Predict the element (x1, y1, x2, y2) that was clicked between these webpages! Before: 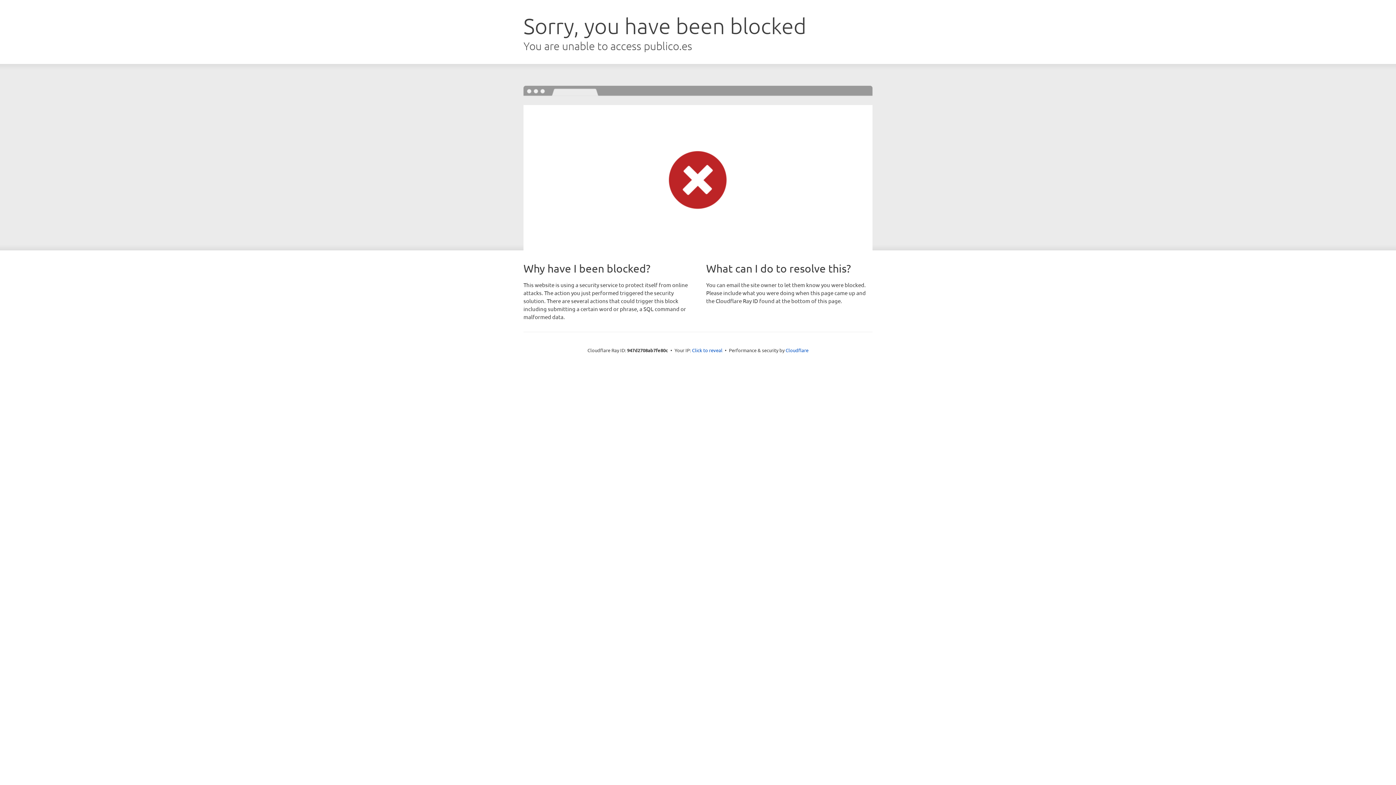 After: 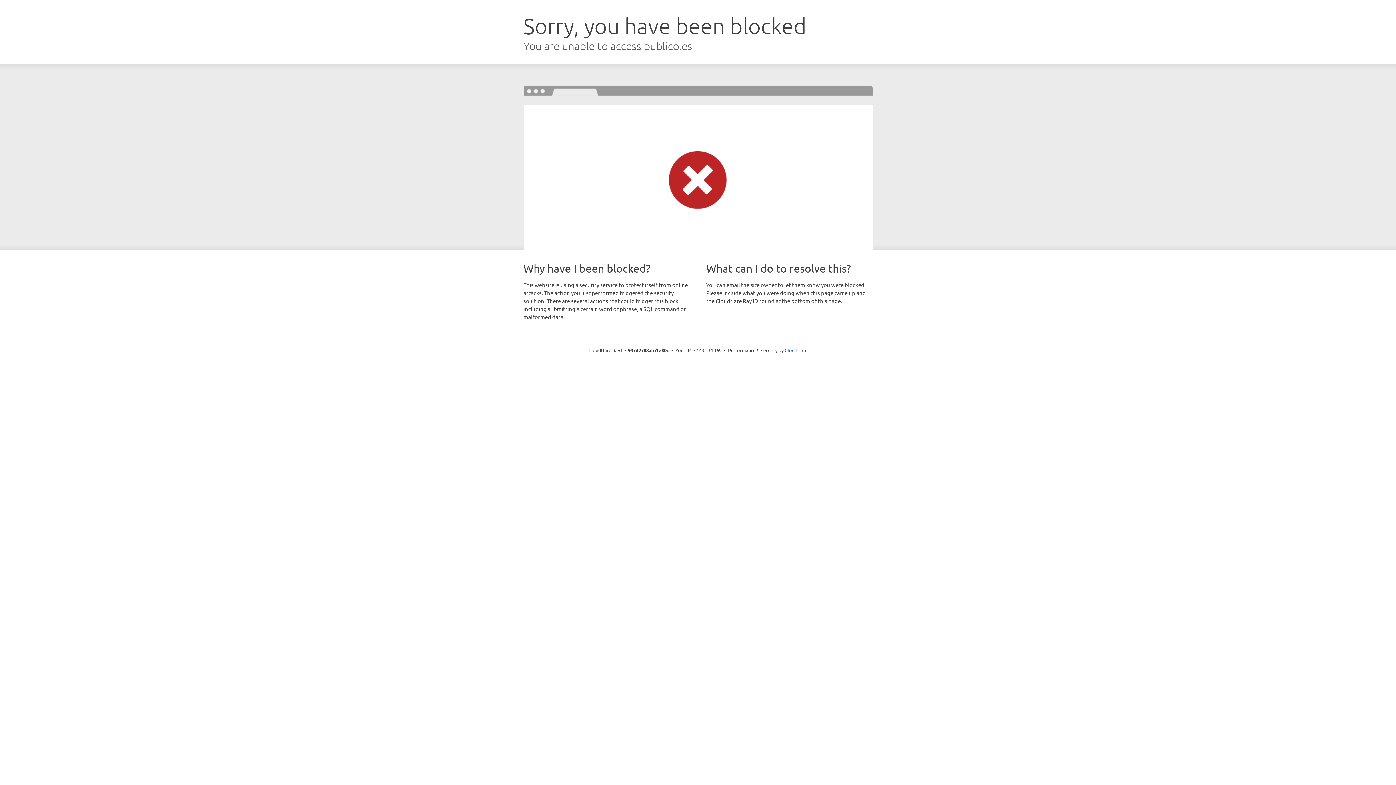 Action: label: Click to reveal bbox: (692, 346, 722, 353)